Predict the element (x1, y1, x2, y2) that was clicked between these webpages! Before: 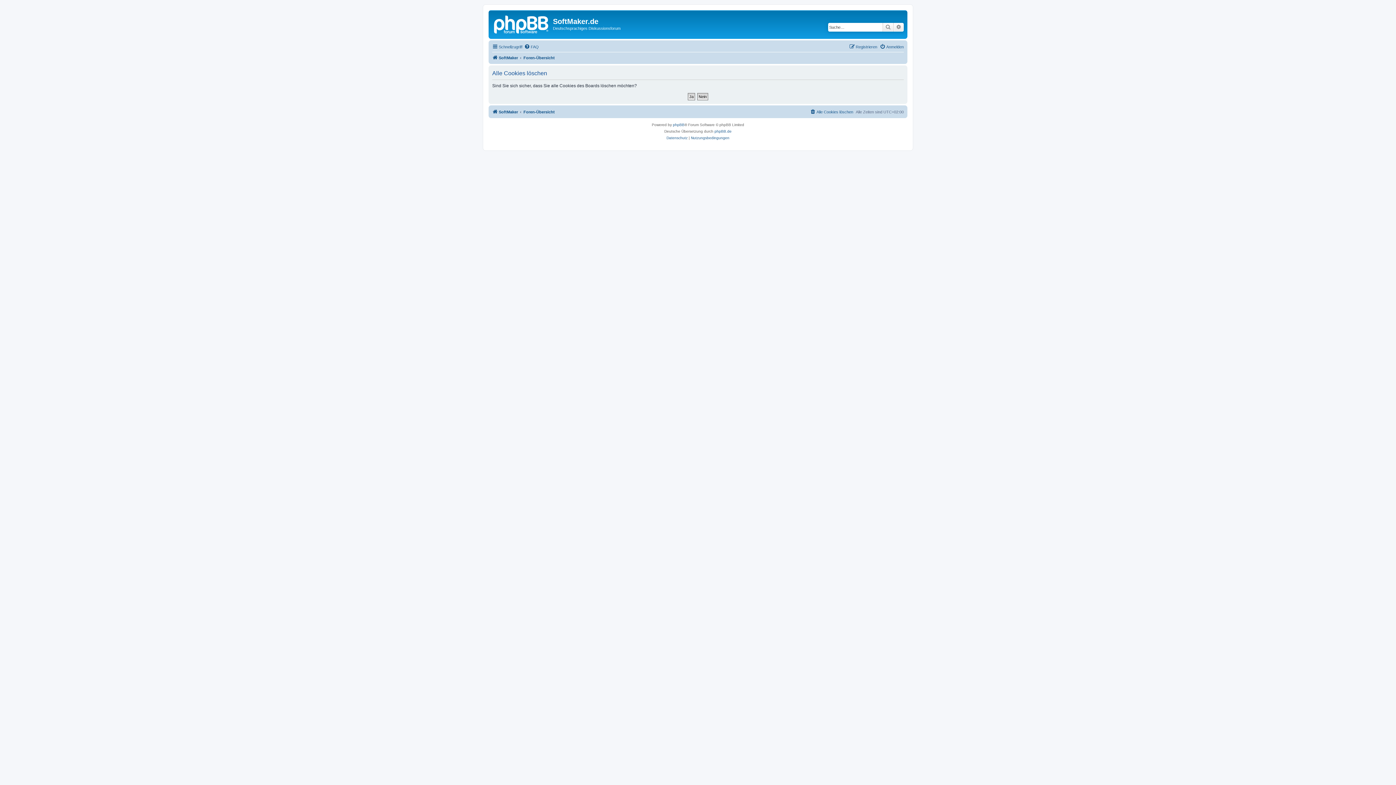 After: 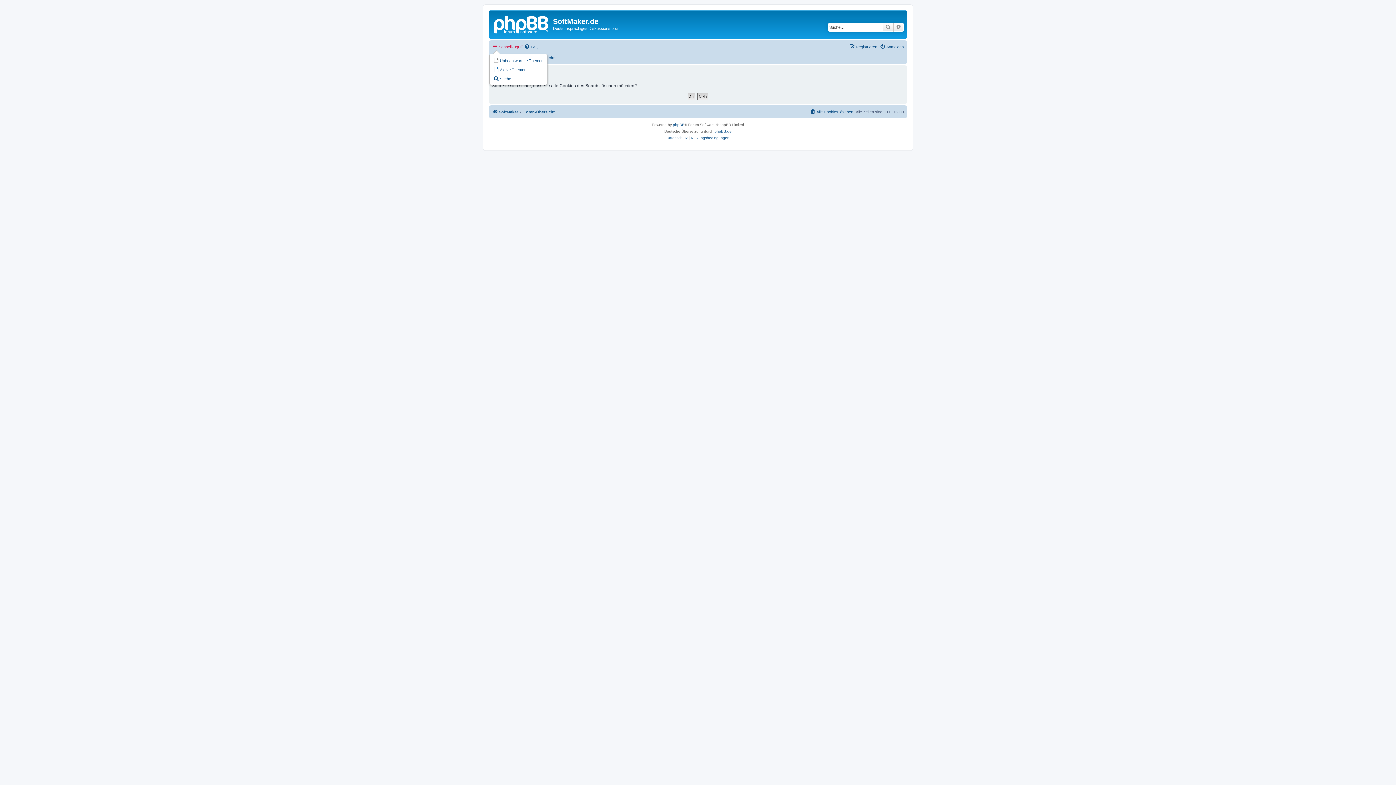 Action: bbox: (492, 42, 522, 51) label: Schnellzugriff